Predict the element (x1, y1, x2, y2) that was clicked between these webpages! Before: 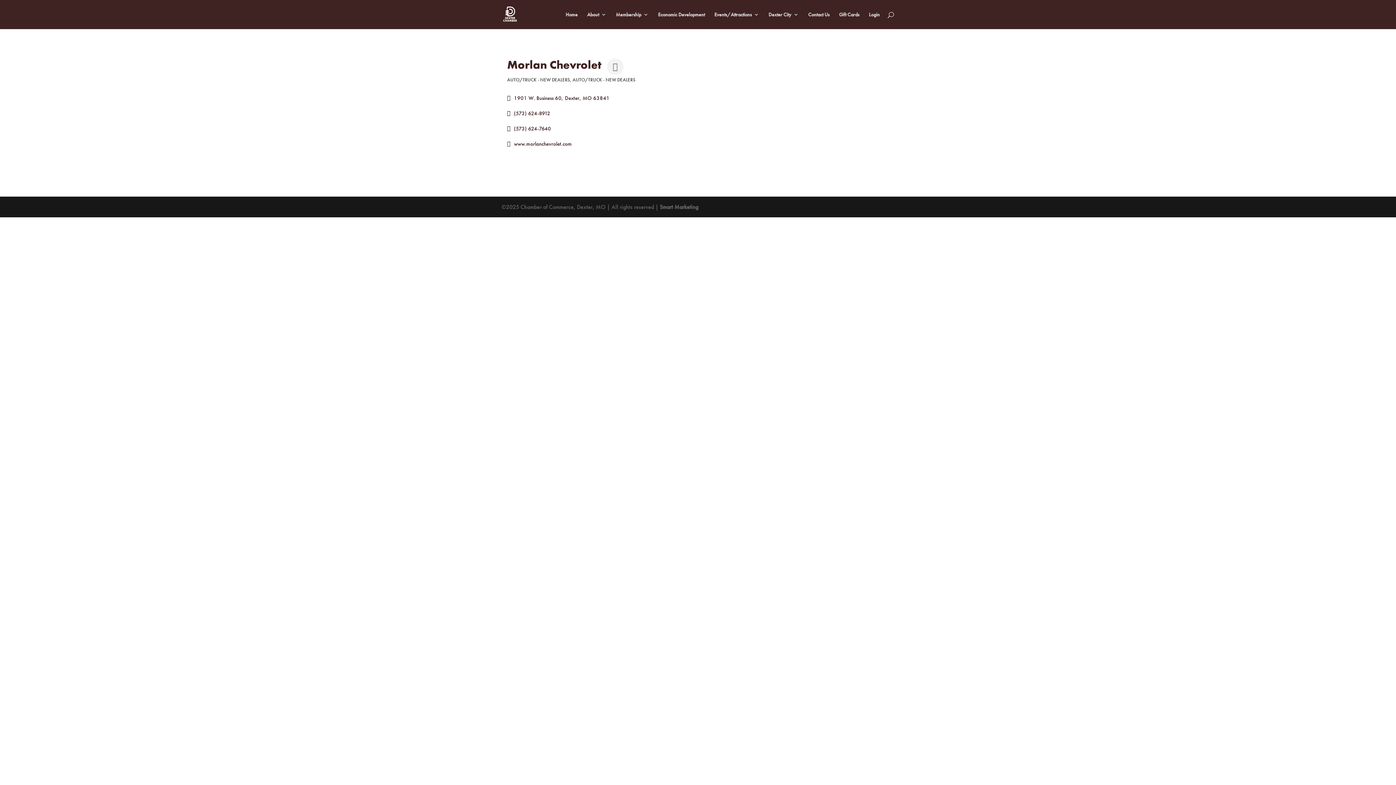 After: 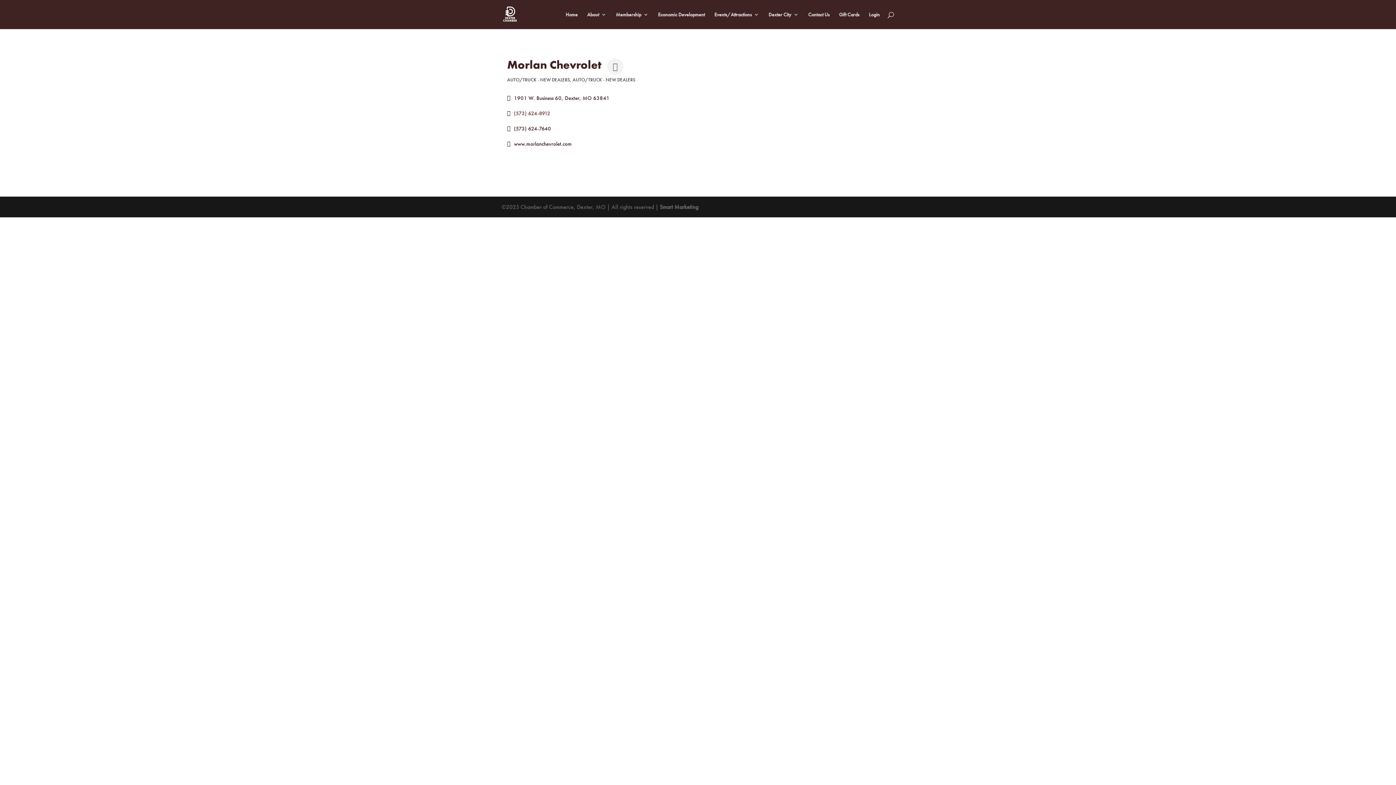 Action: label: (573) 624-8912 bbox: (514, 110, 550, 116)